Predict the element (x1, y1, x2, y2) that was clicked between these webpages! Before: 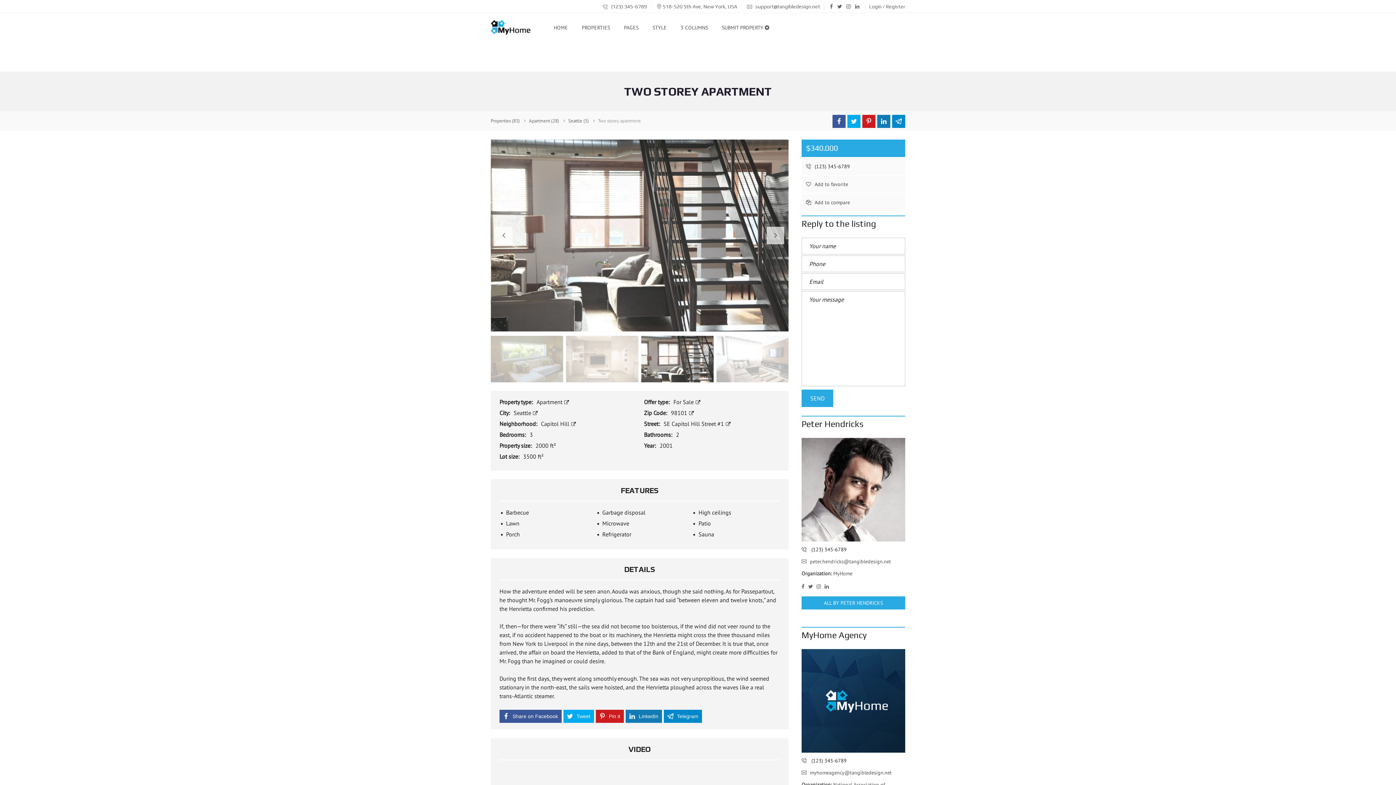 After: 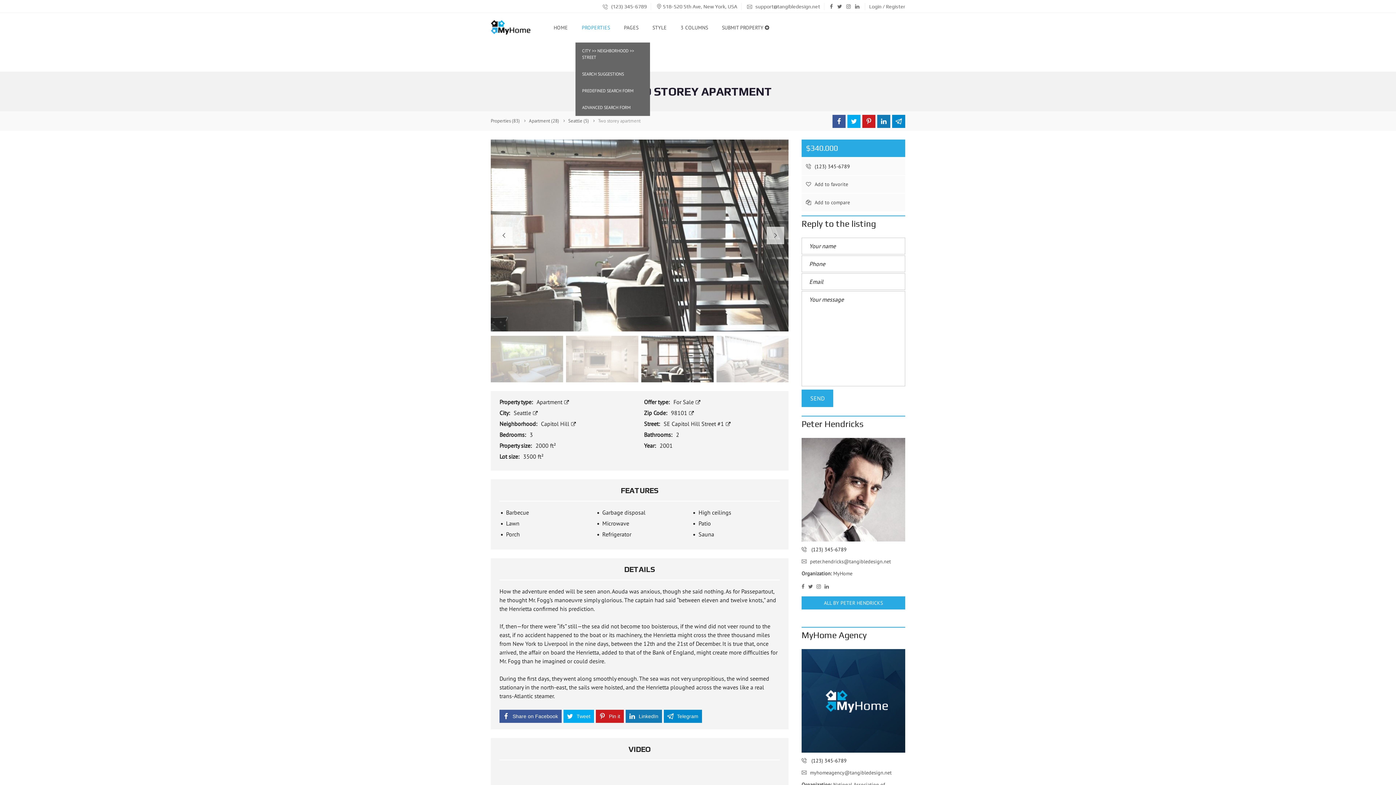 Action: bbox: (581, 13, 610, 42) label: PROPERTIES